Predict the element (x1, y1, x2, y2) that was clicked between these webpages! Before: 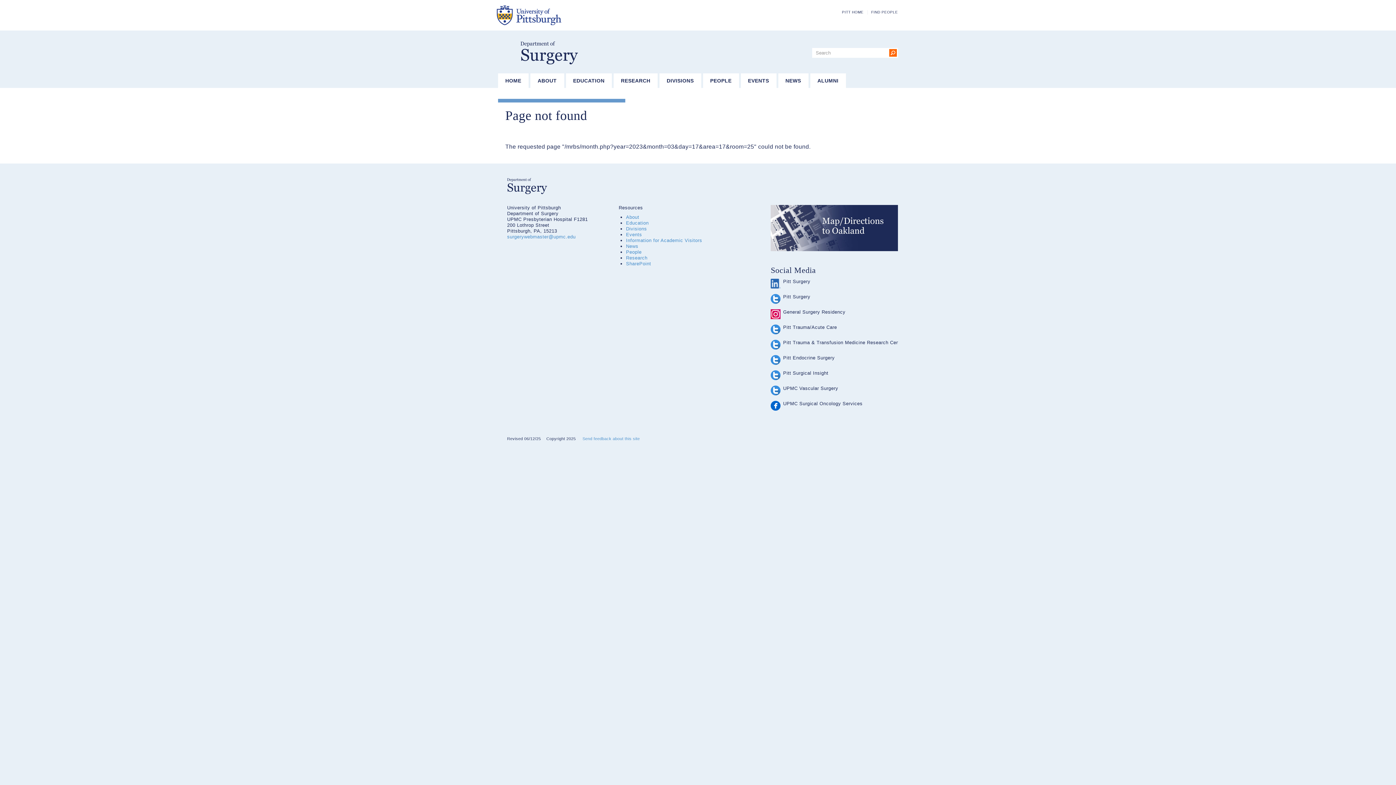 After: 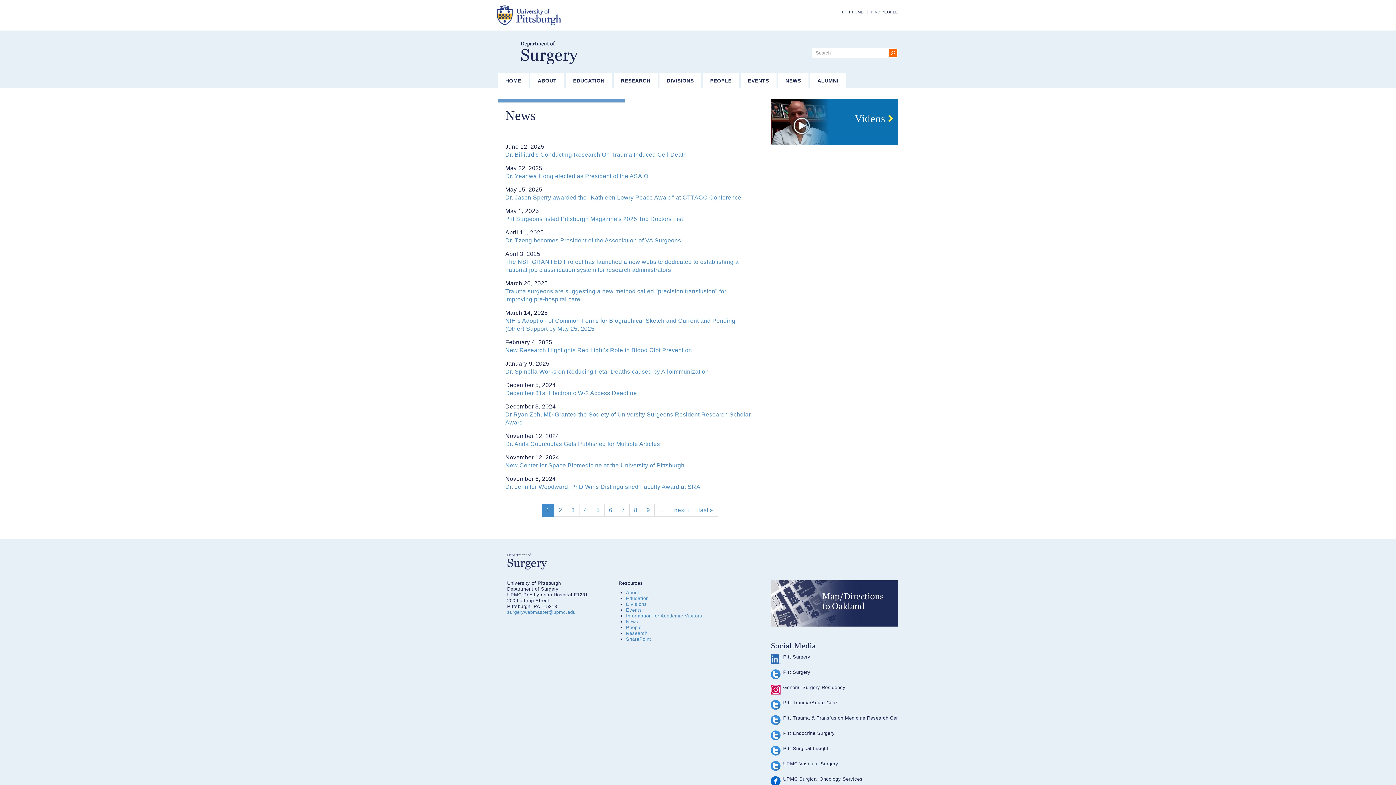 Action: bbox: (626, 243, 638, 249) label: News